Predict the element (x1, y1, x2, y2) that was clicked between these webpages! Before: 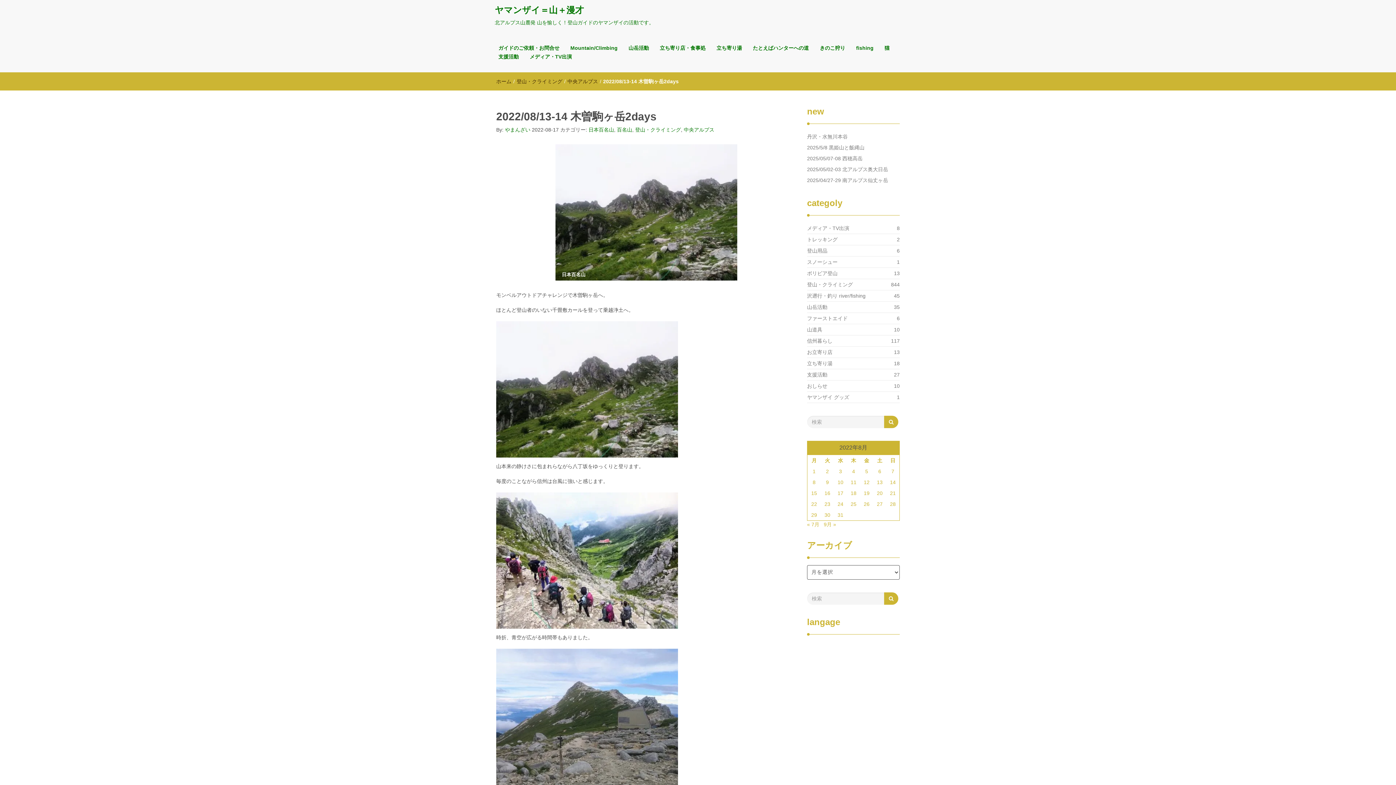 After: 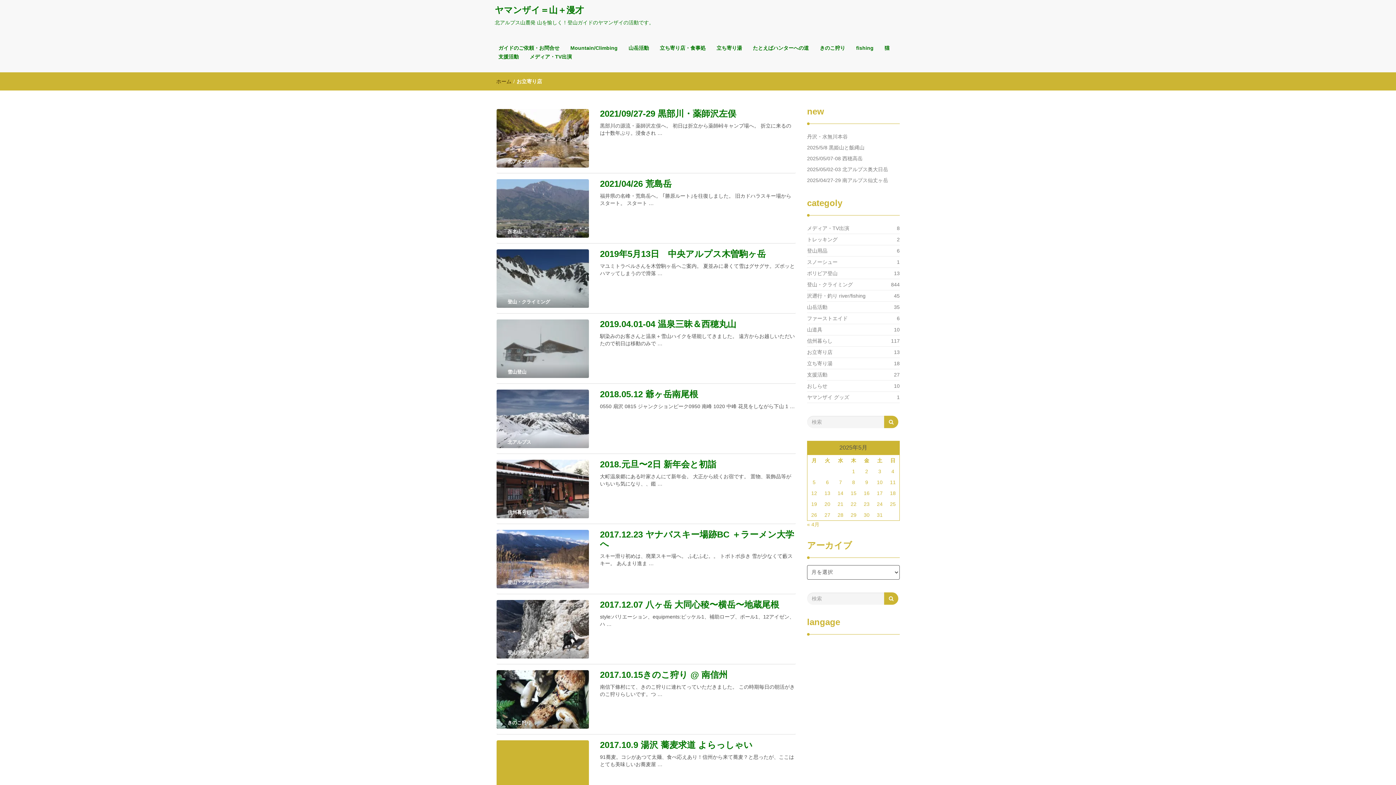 Action: bbox: (807, 345, 832, 358) label: お立寄り店
13